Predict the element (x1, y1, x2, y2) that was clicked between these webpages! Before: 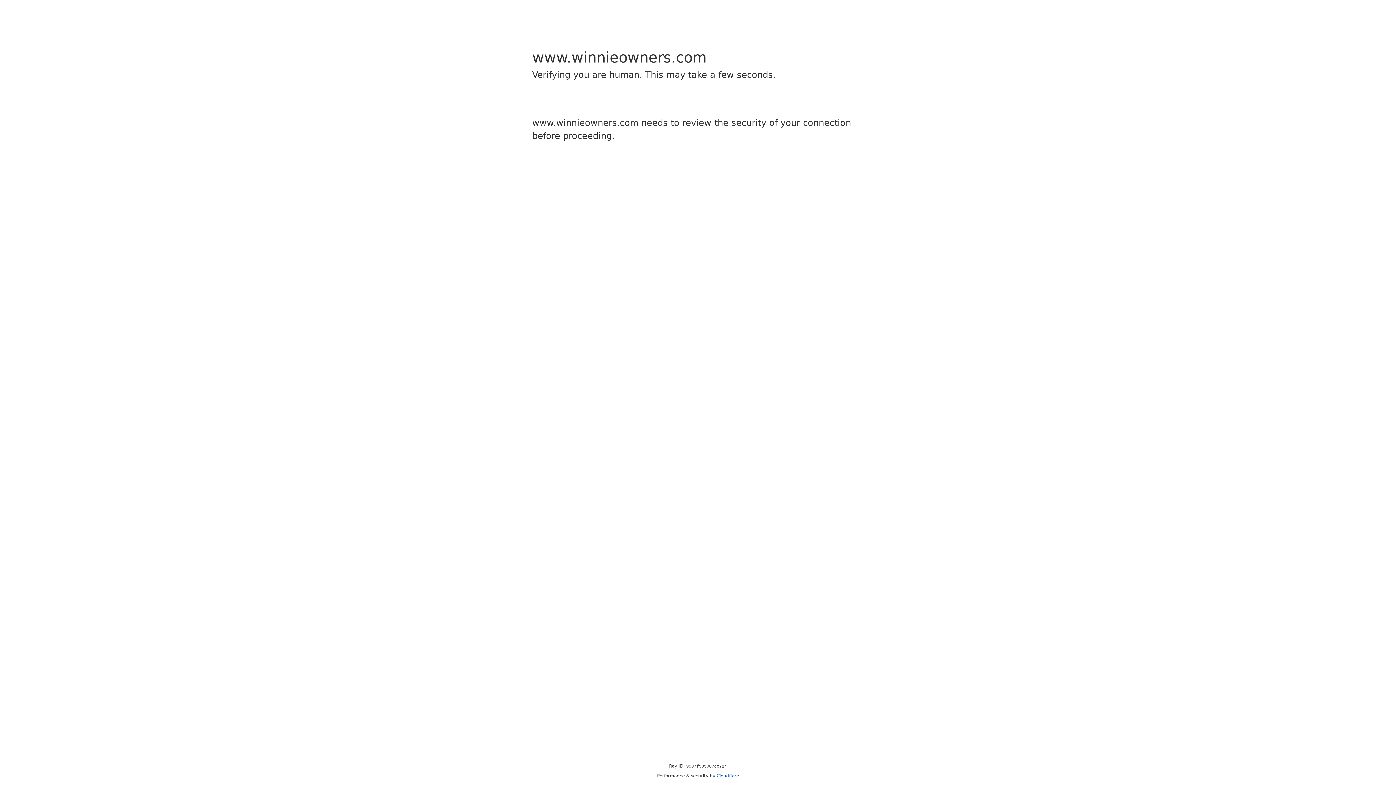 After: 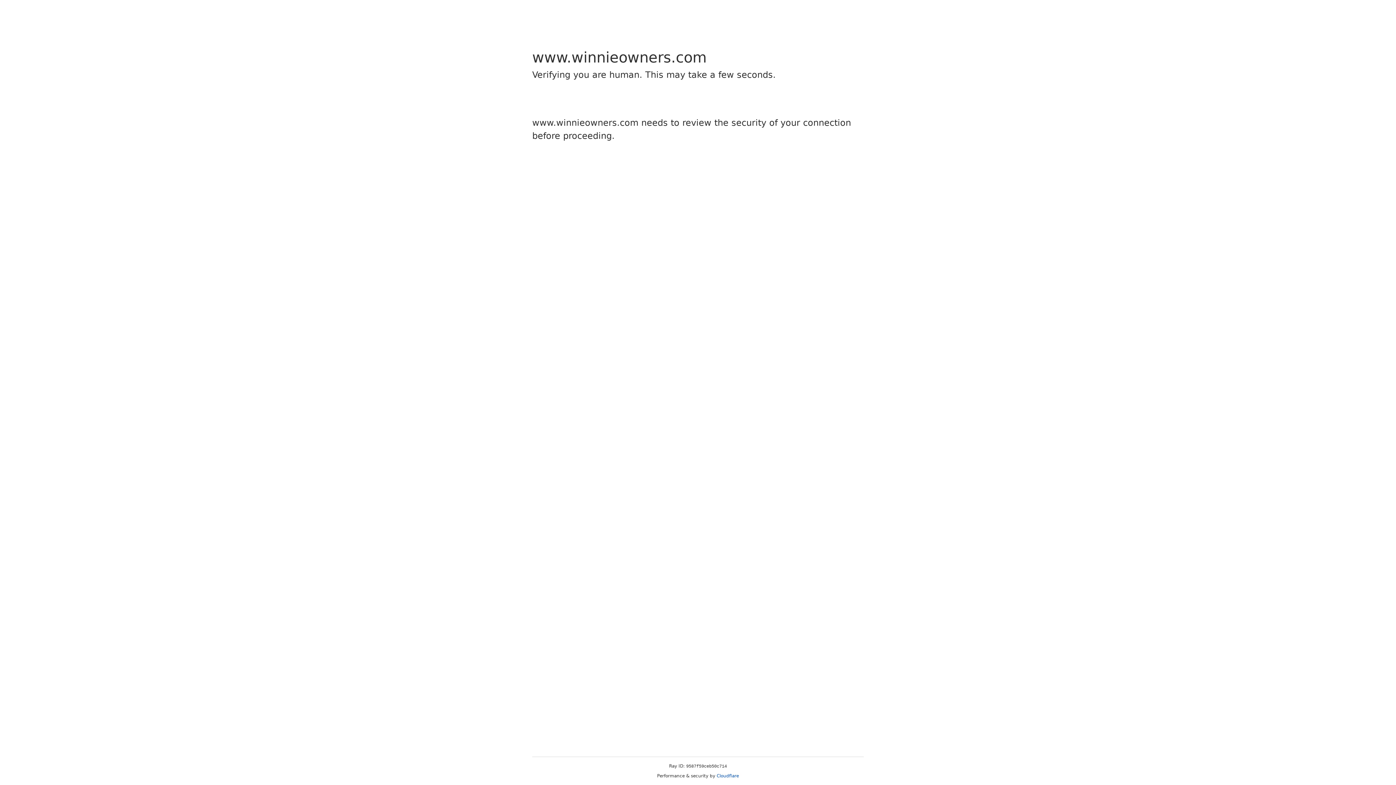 Action: bbox: (716, 773, 739, 778) label: Cloudflare